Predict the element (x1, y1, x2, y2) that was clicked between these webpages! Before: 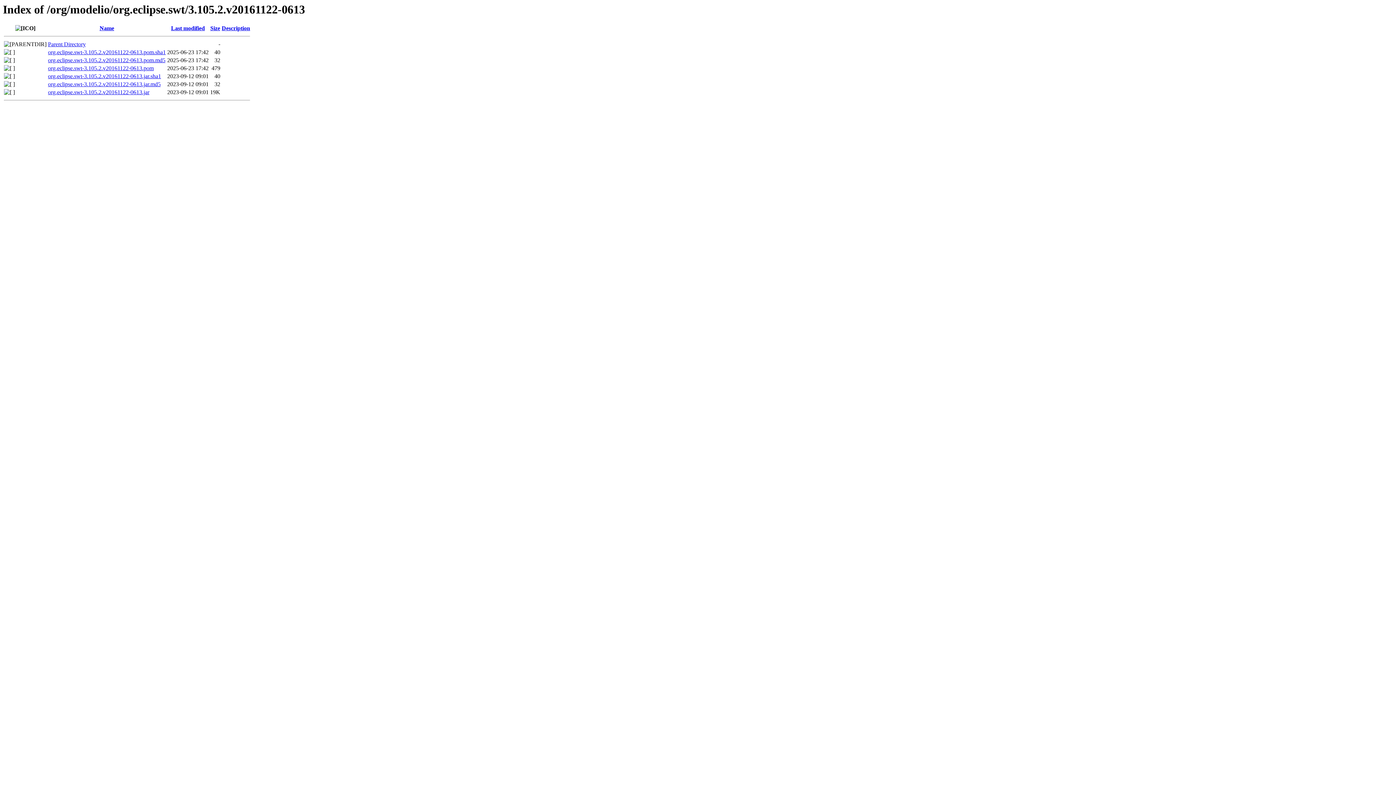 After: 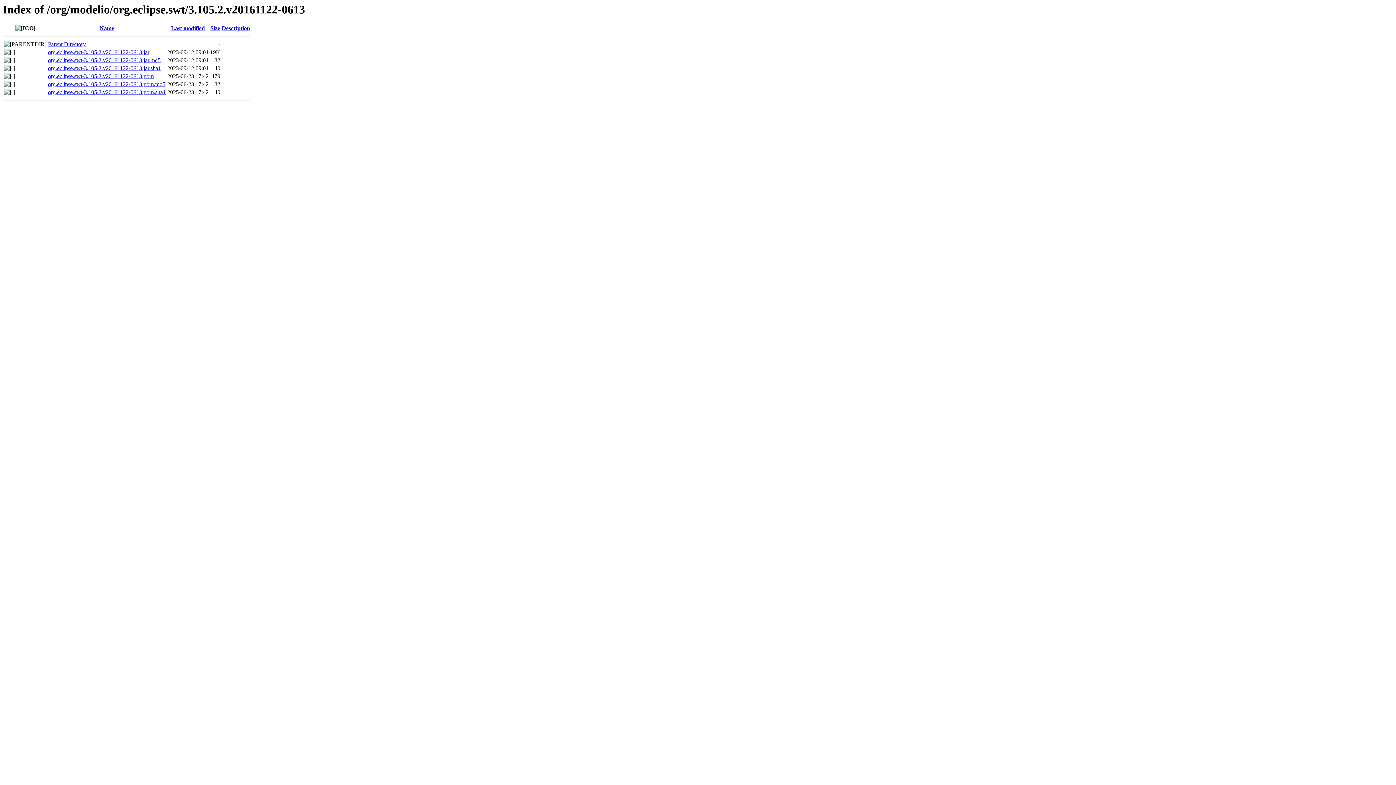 Action: label: Last modified bbox: (171, 25, 204, 31)